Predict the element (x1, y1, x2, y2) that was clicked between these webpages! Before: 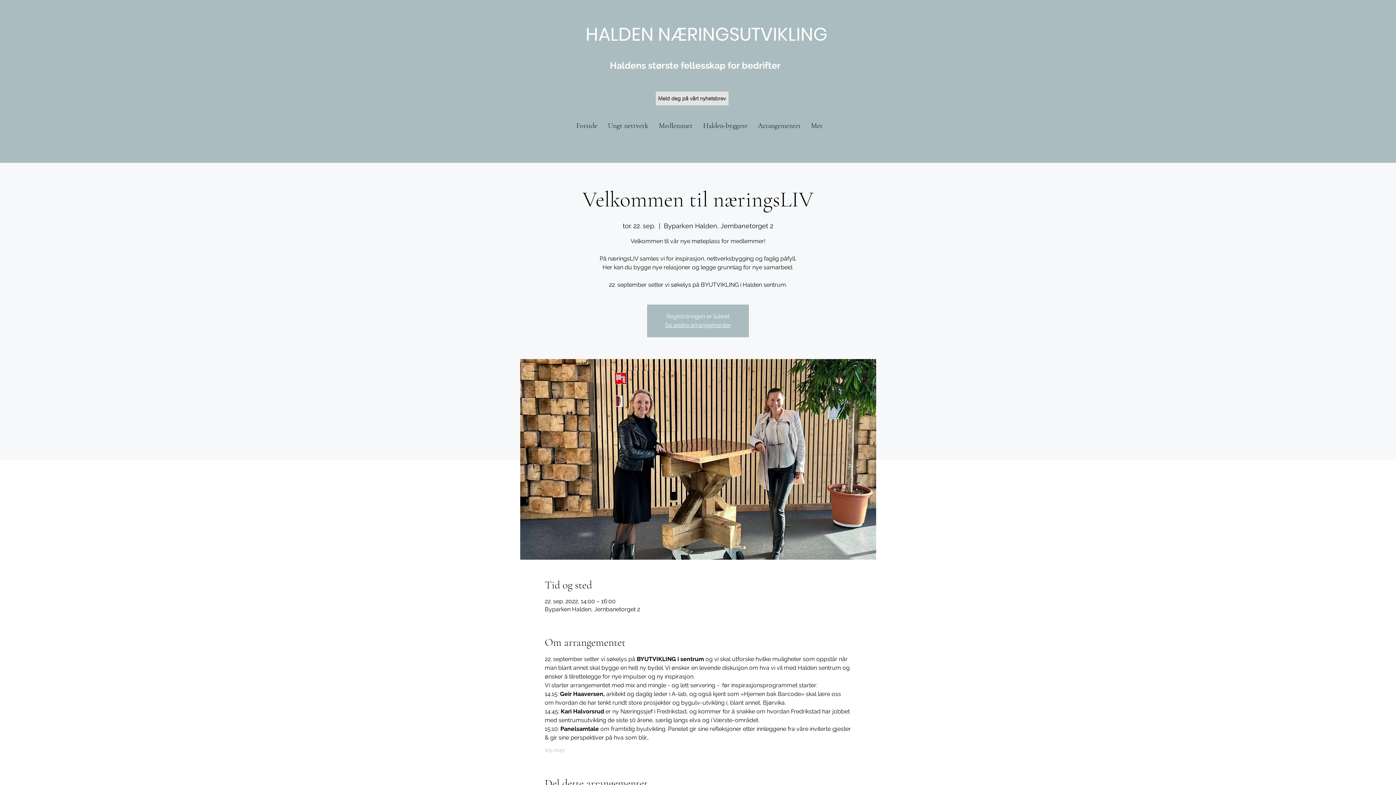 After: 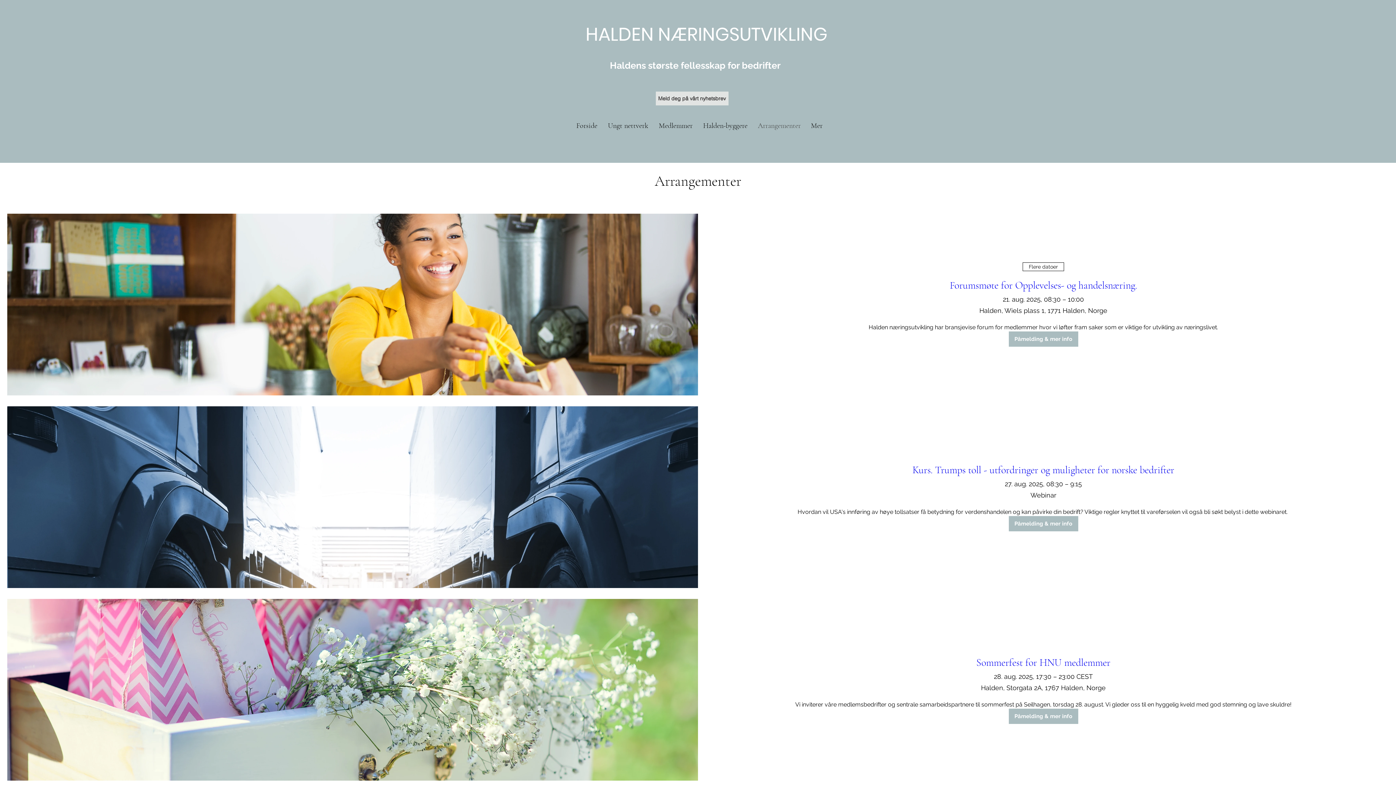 Action: label: Arrangementer bbox: (753, 113, 806, 138)